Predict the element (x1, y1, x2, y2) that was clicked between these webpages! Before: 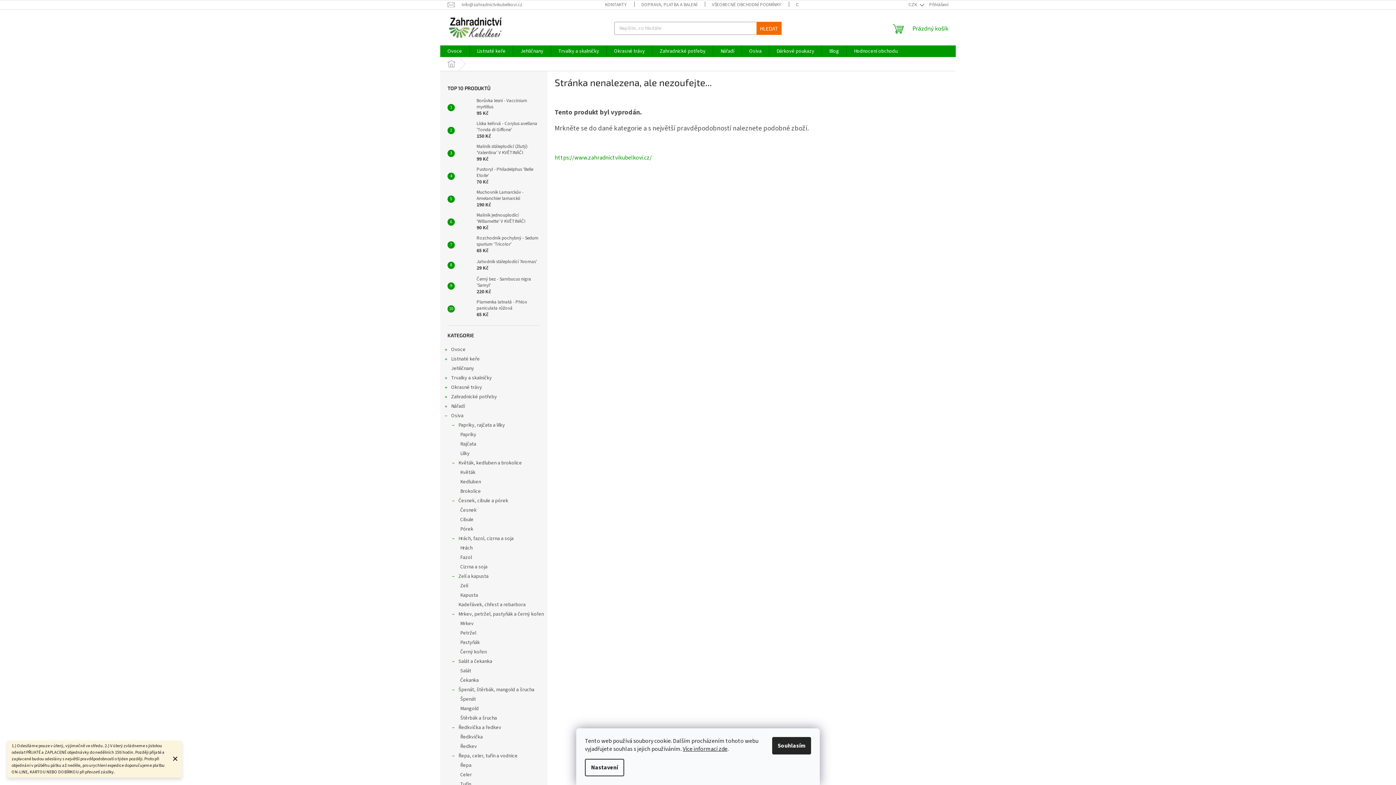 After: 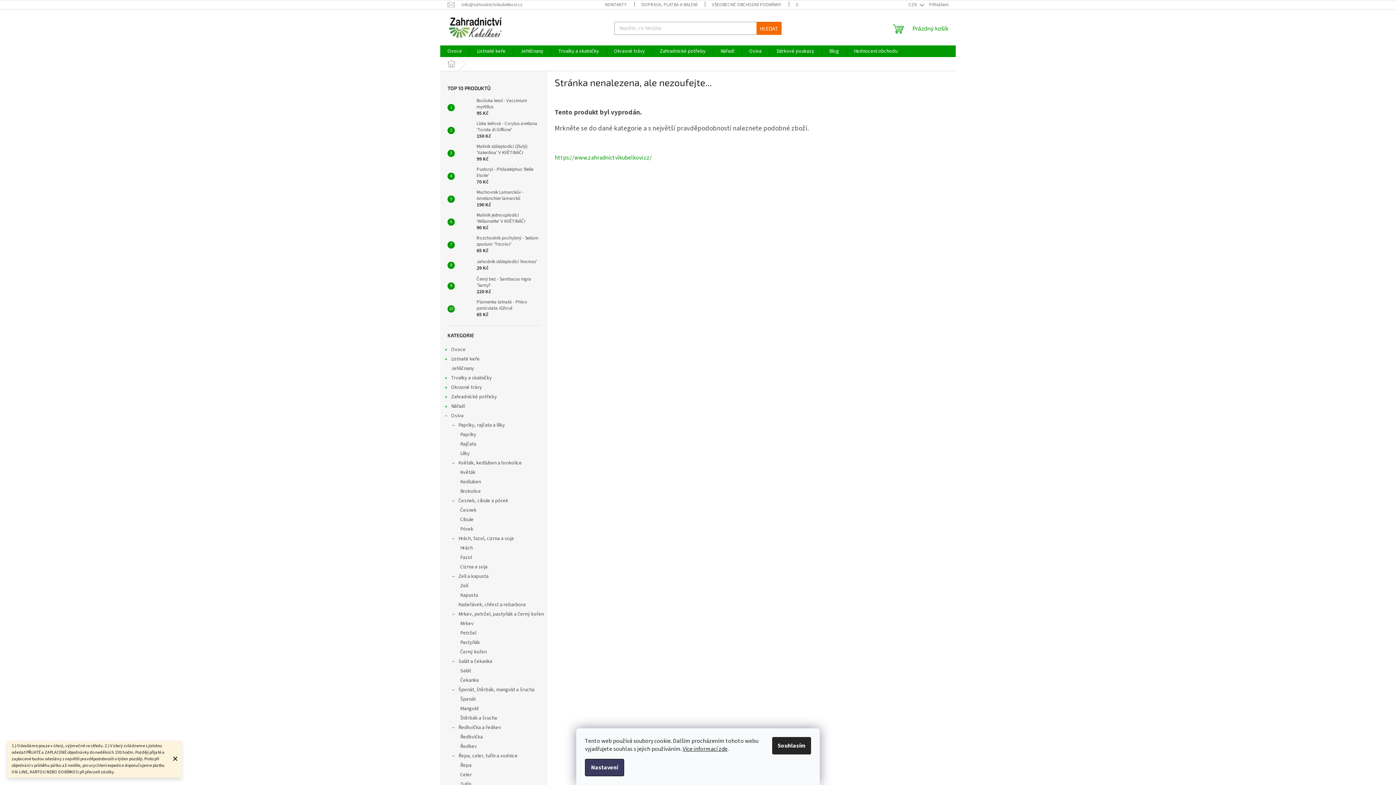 Action: bbox: (585, 759, 624, 776) label: Nastavení